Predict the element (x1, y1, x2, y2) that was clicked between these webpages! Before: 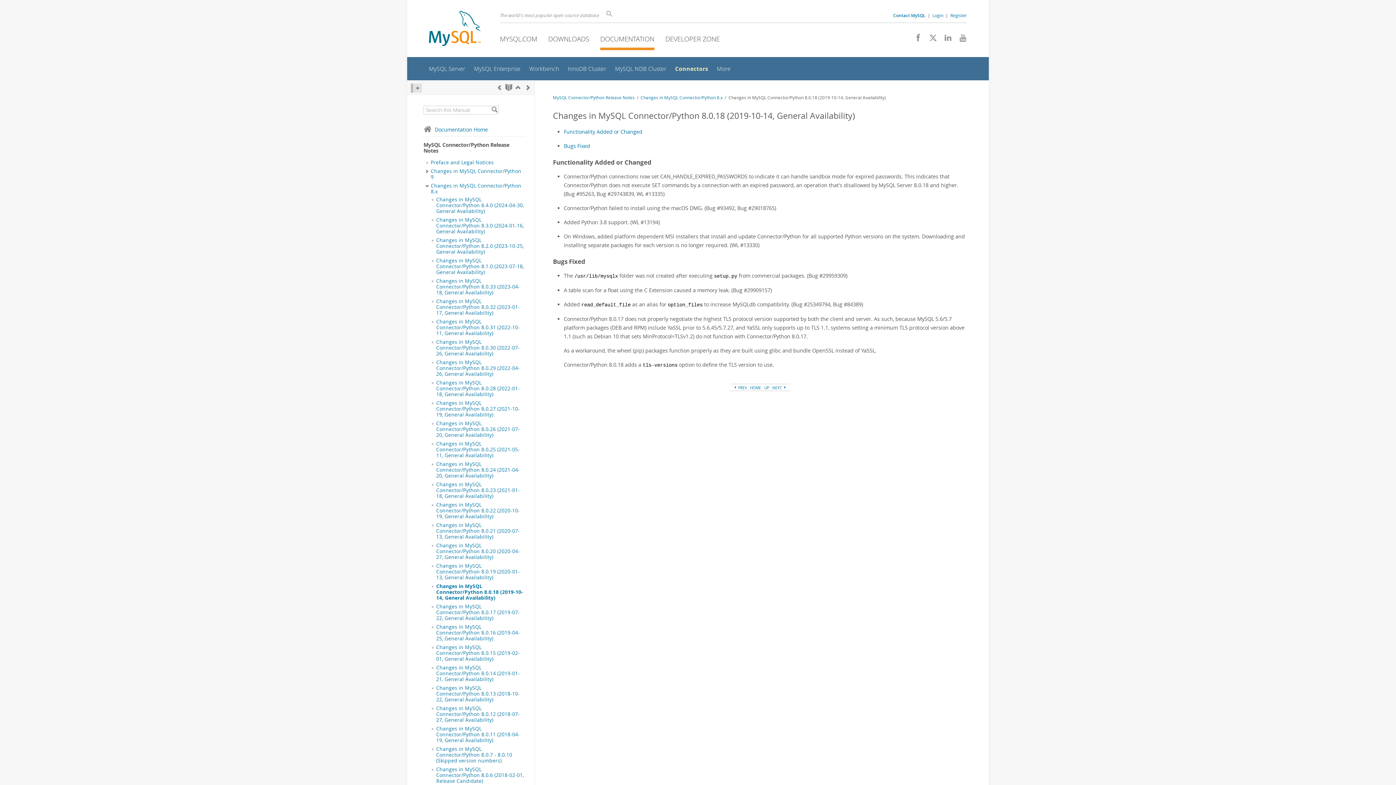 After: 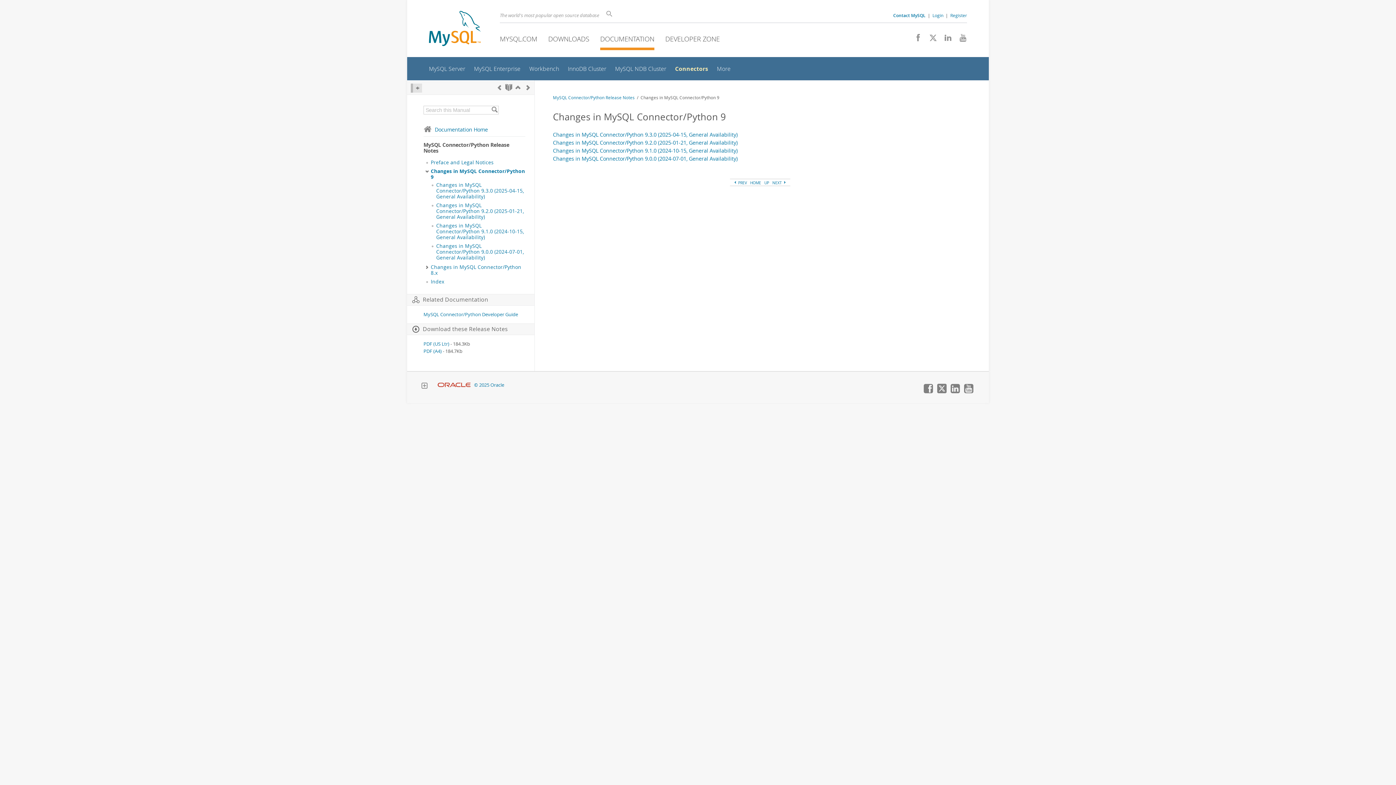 Action: label: Changes in MySQL Connector/Python 9 bbox: (430, 168, 521, 180)